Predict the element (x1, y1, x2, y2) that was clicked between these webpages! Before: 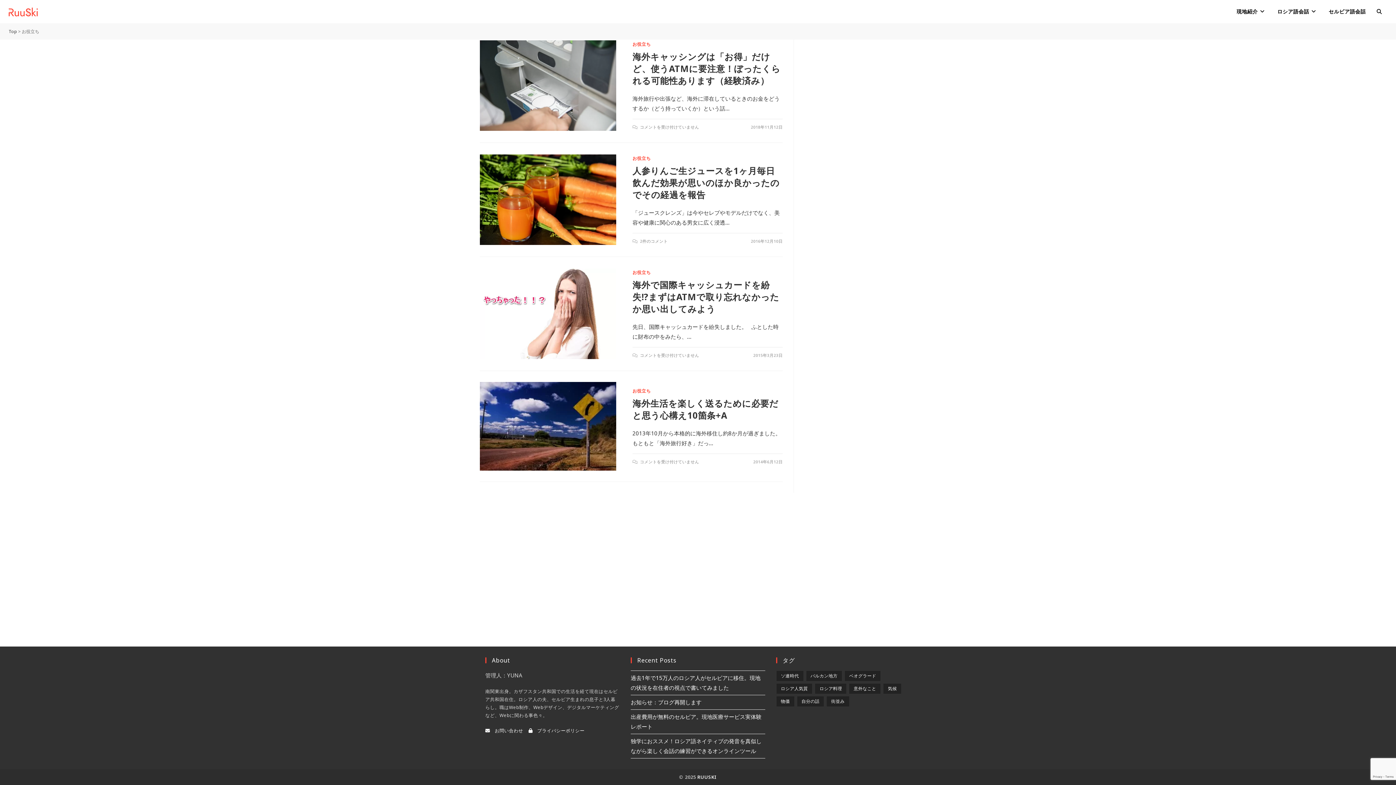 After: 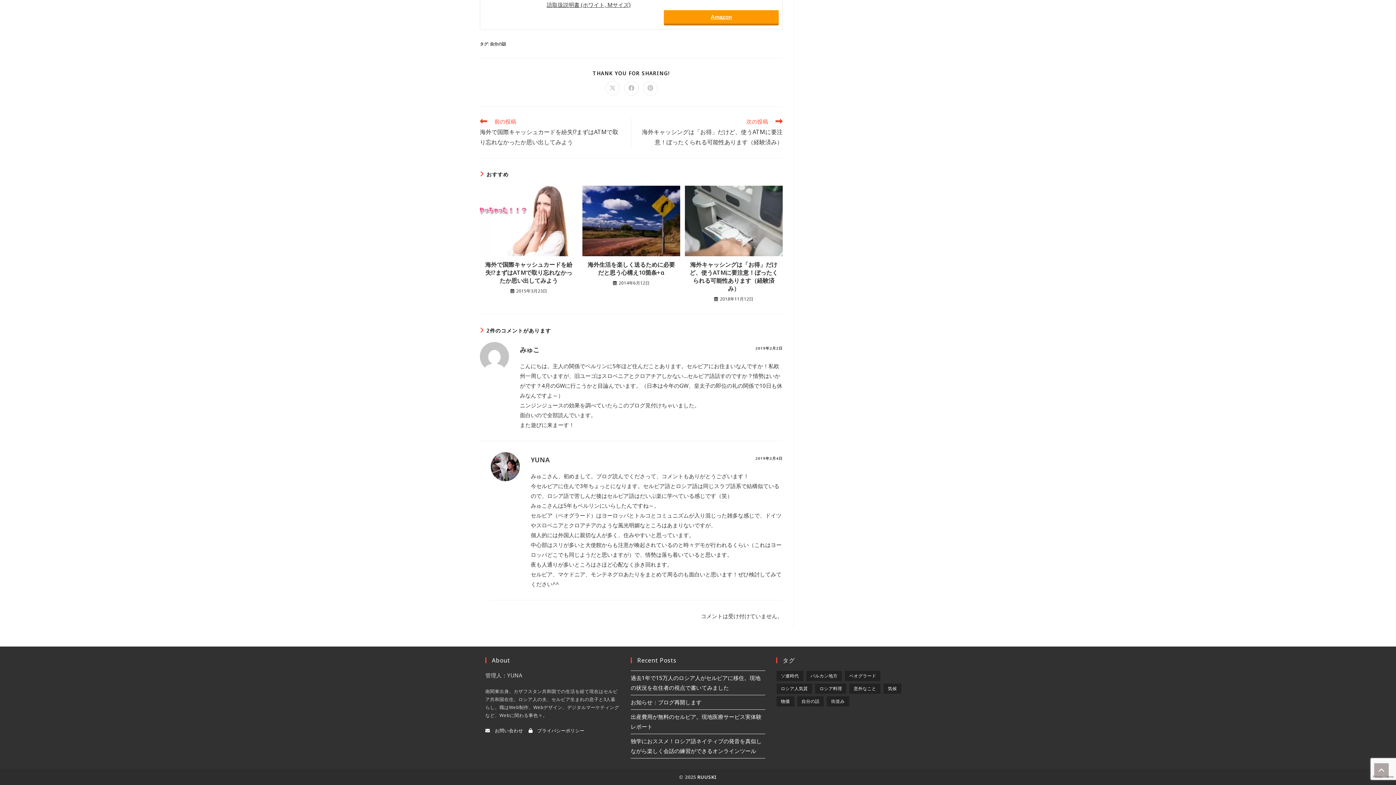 Action: label: 2件のコメント bbox: (640, 238, 667, 244)